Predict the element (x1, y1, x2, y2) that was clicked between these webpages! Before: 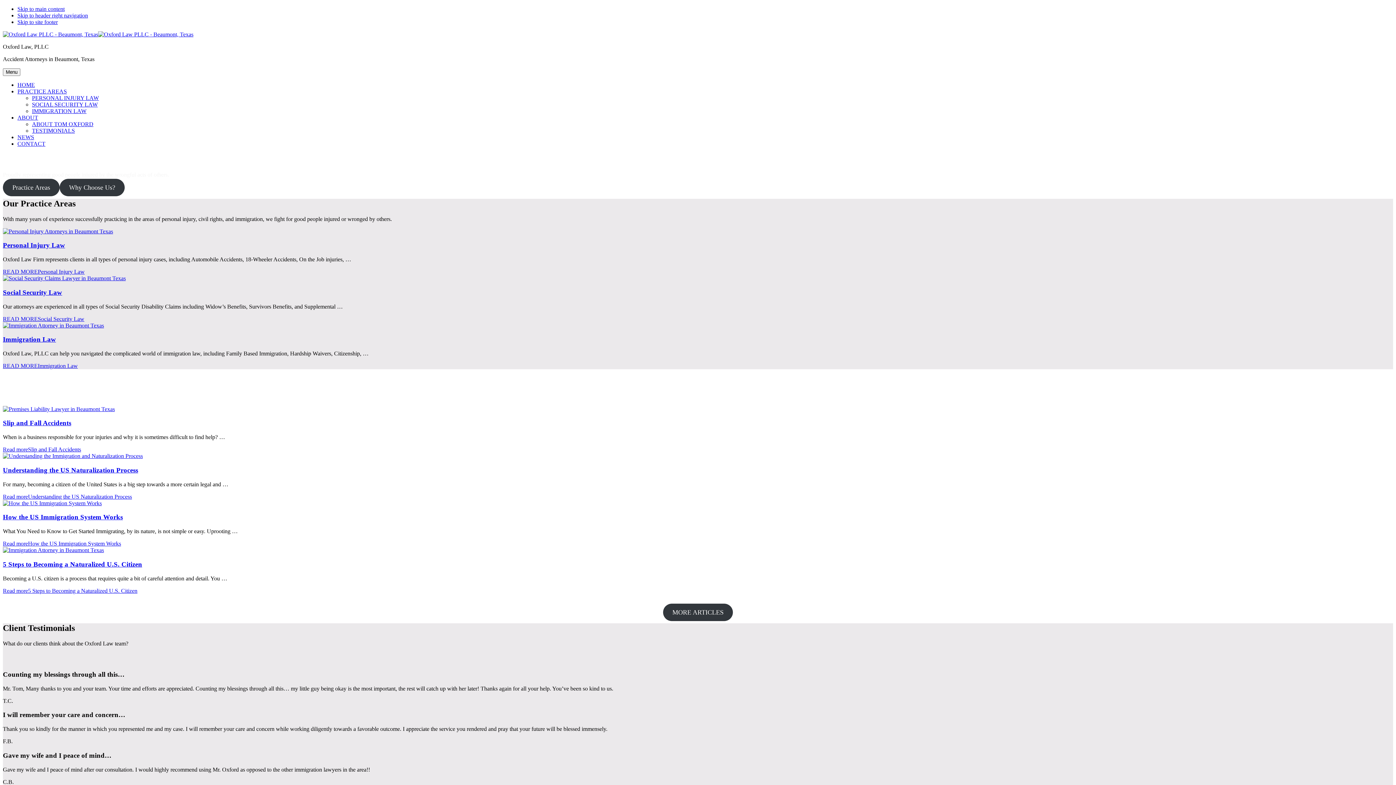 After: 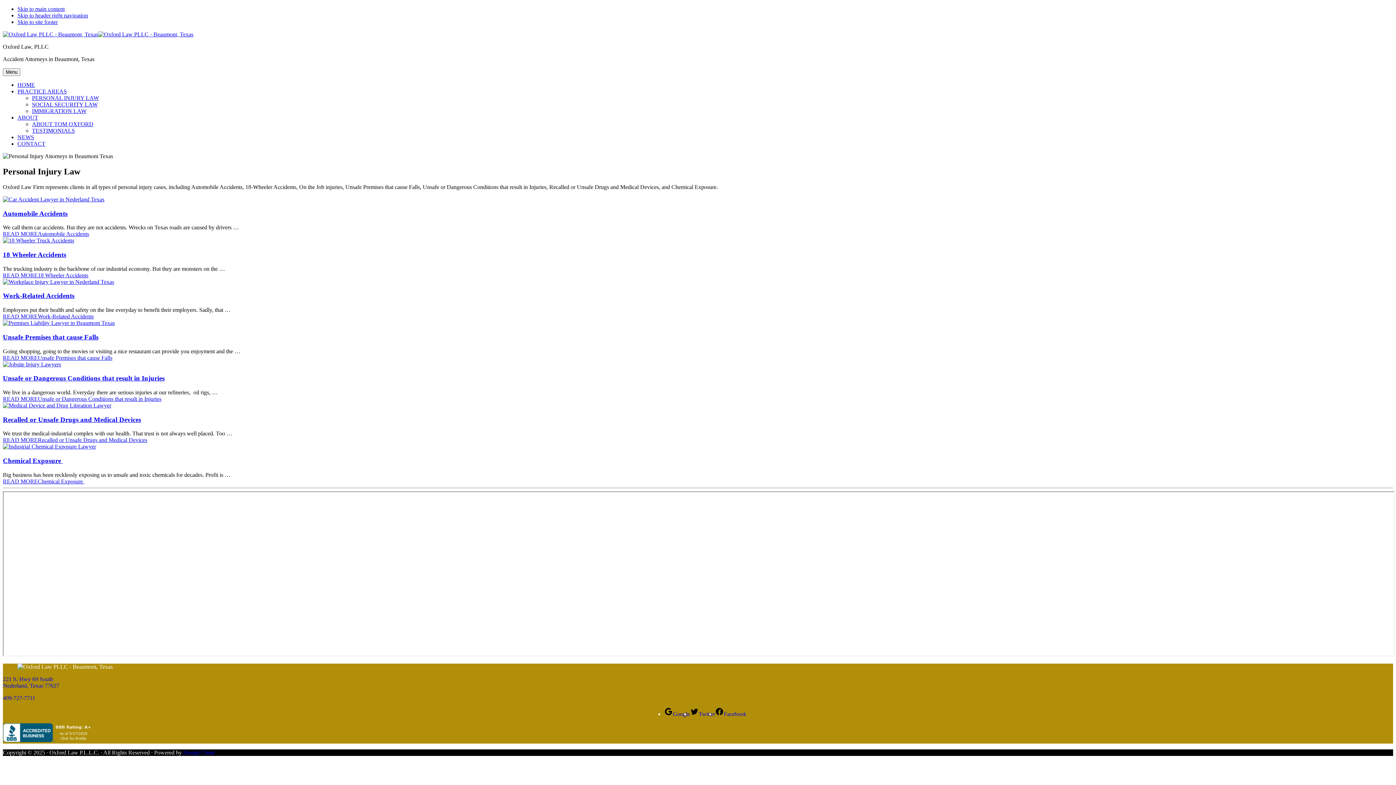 Action: label: PERSONAL INJURY LAW bbox: (32, 94, 98, 101)